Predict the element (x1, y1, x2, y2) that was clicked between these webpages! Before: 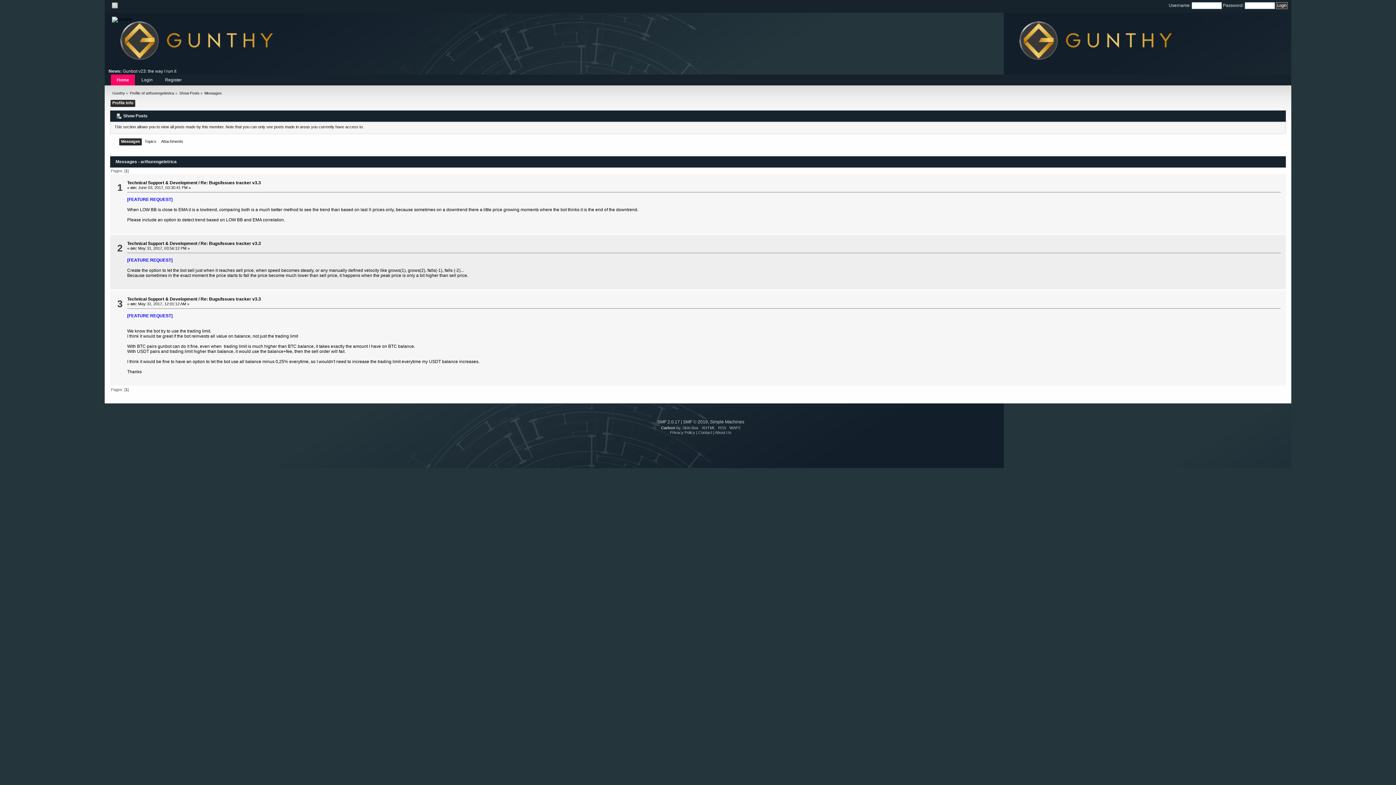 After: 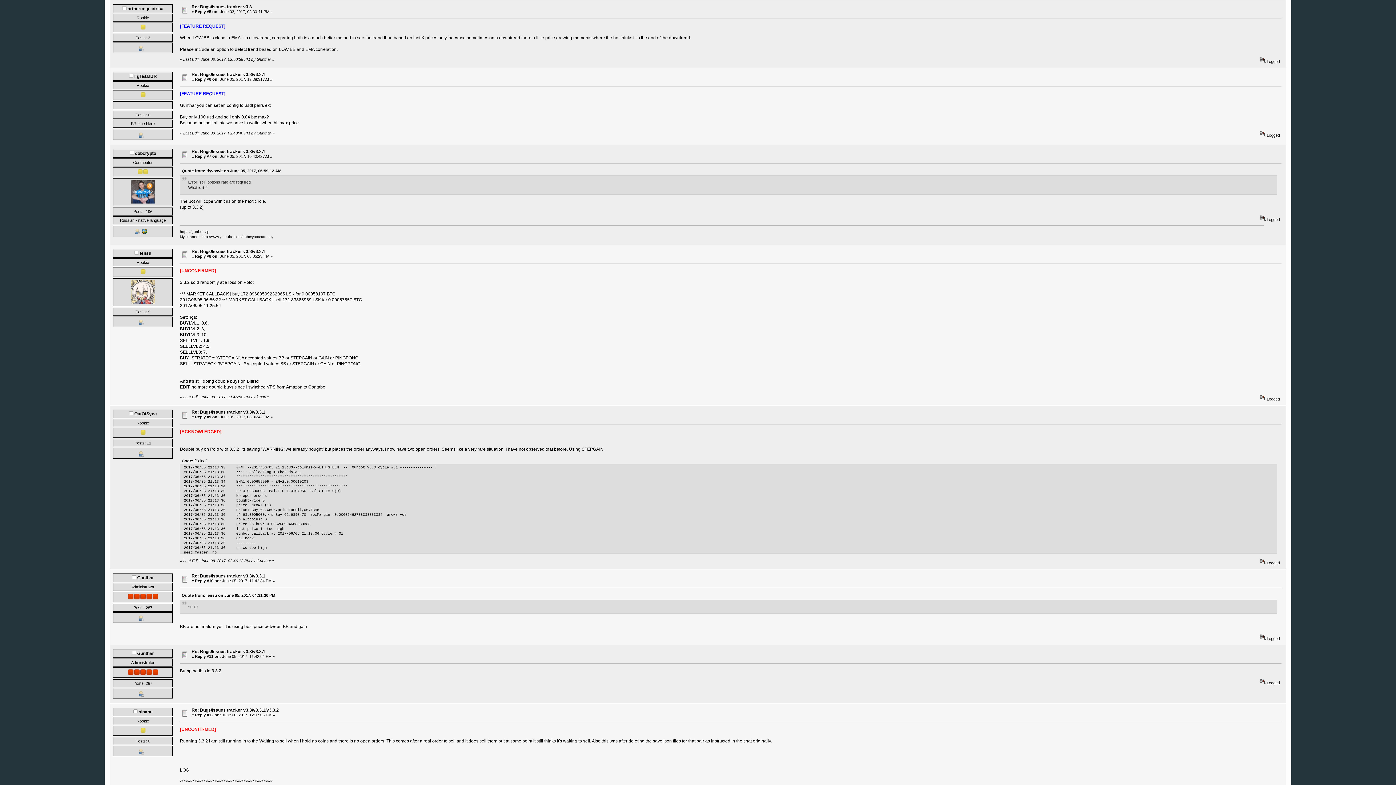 Action: label: Re: Bugs/Issues tracker v3.3 bbox: (200, 180, 261, 185)